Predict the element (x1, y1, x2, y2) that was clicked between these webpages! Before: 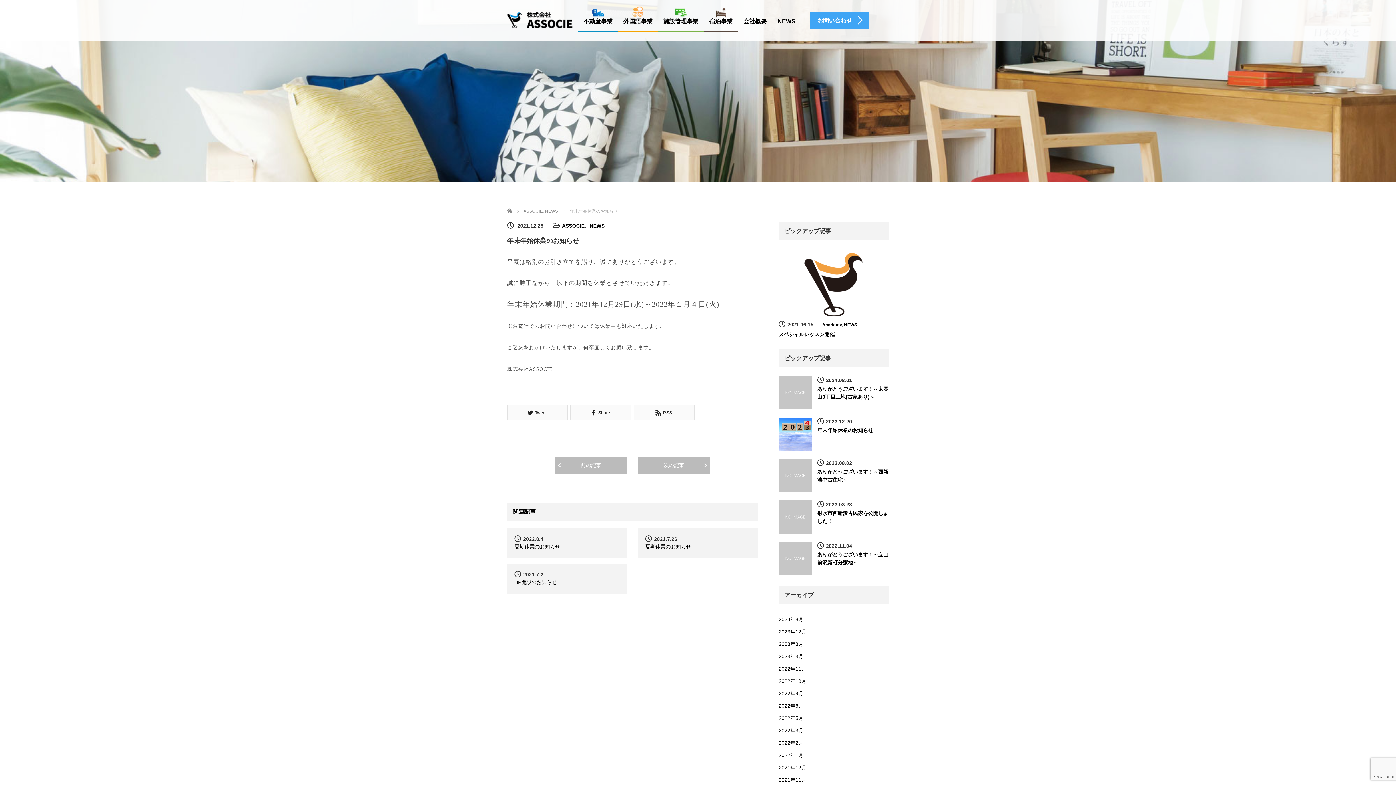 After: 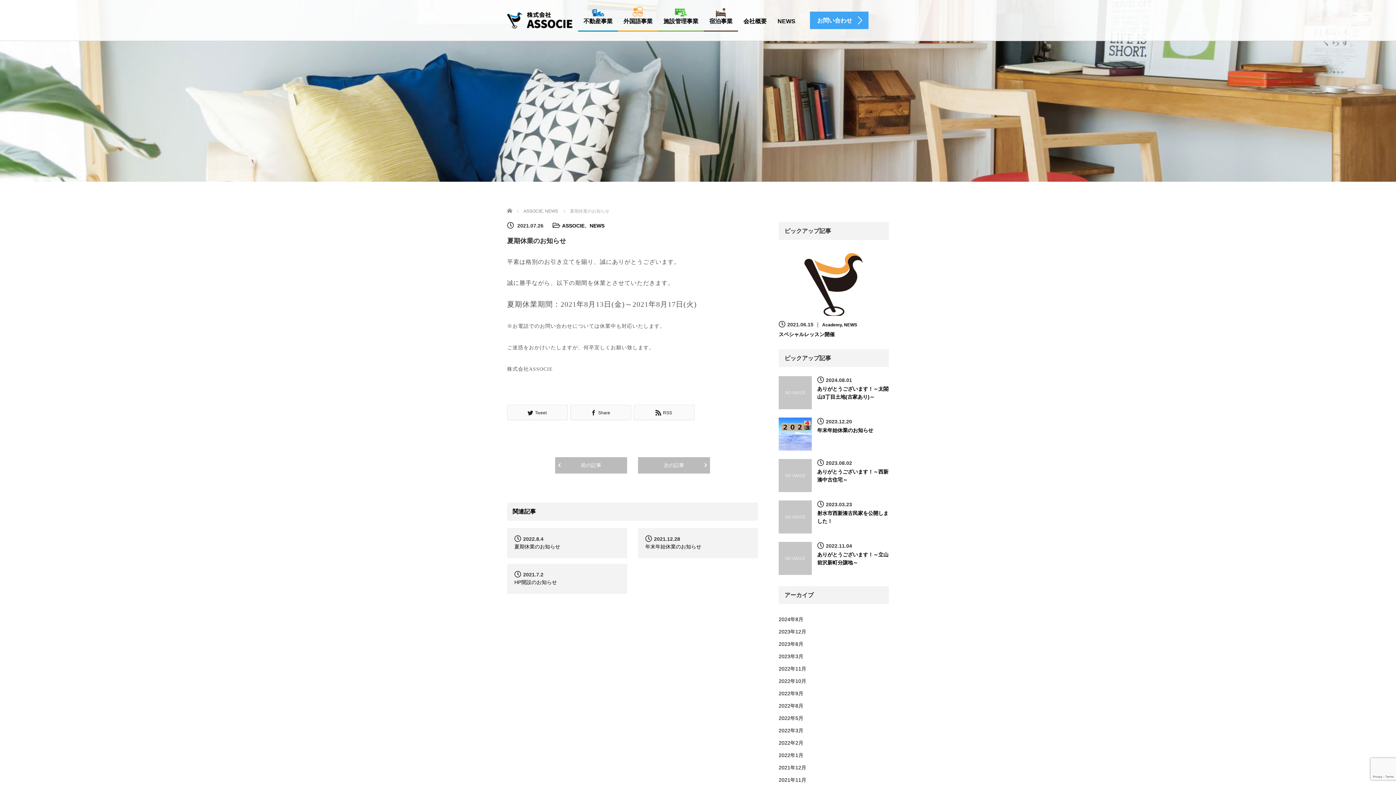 Action: label: 前の記事 bbox: (555, 457, 627, 473)